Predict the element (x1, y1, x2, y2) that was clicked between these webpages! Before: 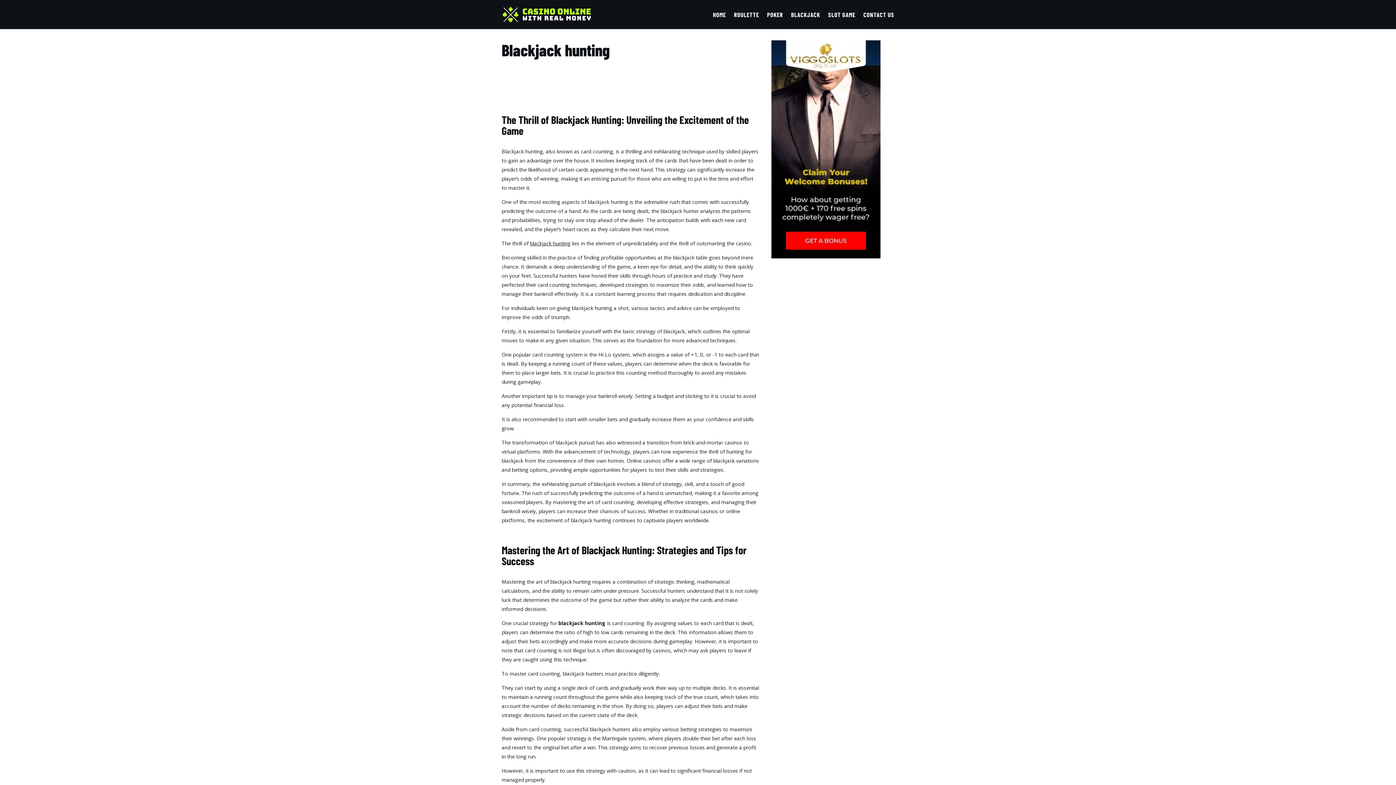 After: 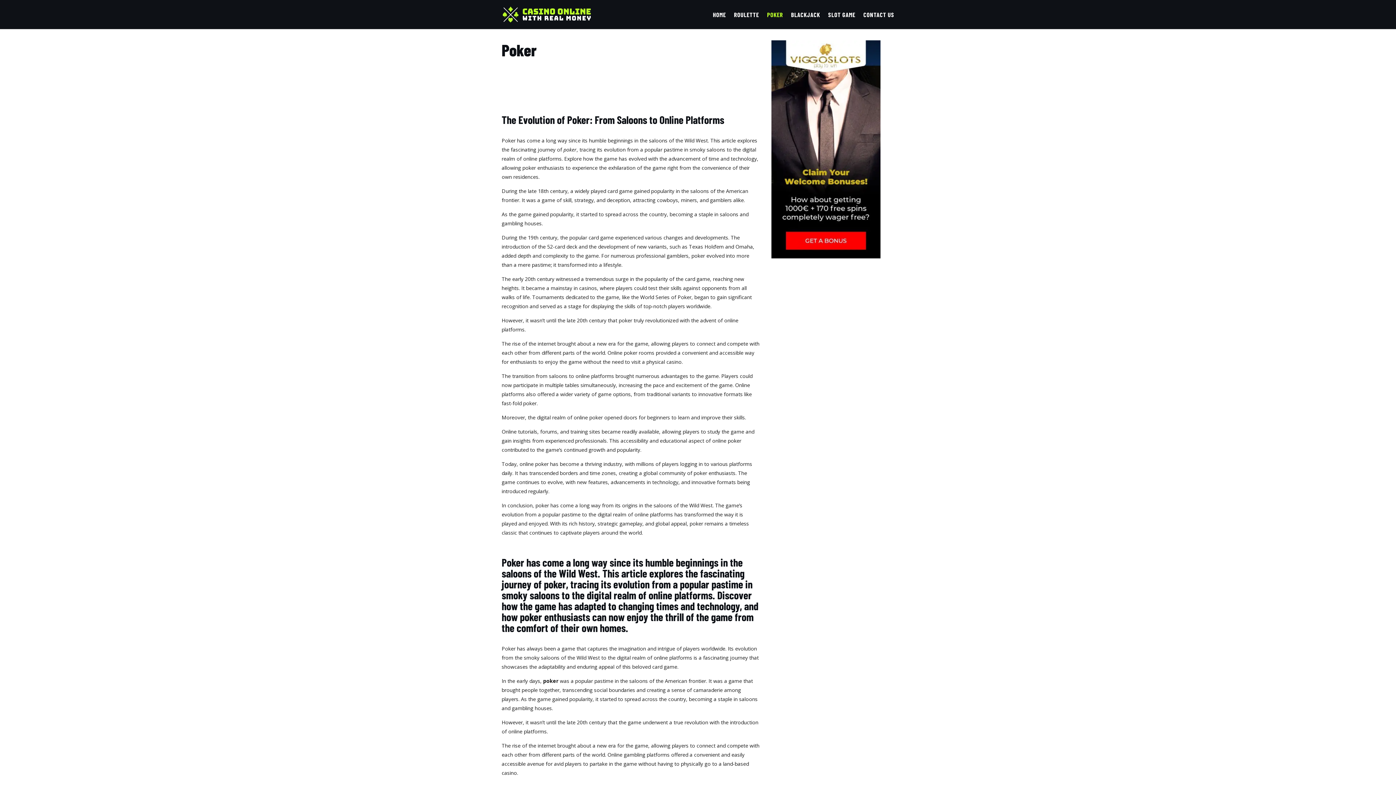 Action: bbox: (767, 12, 783, 29) label: POKER